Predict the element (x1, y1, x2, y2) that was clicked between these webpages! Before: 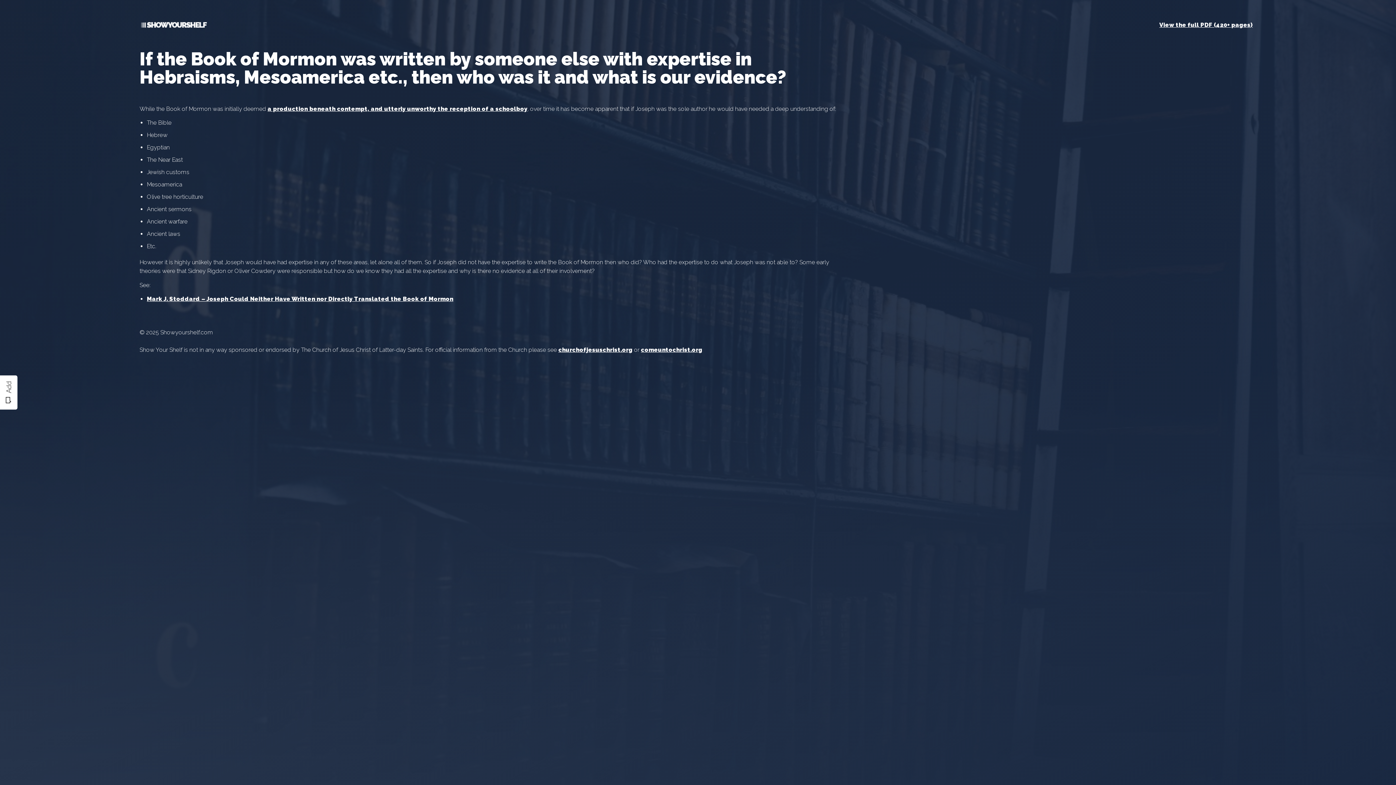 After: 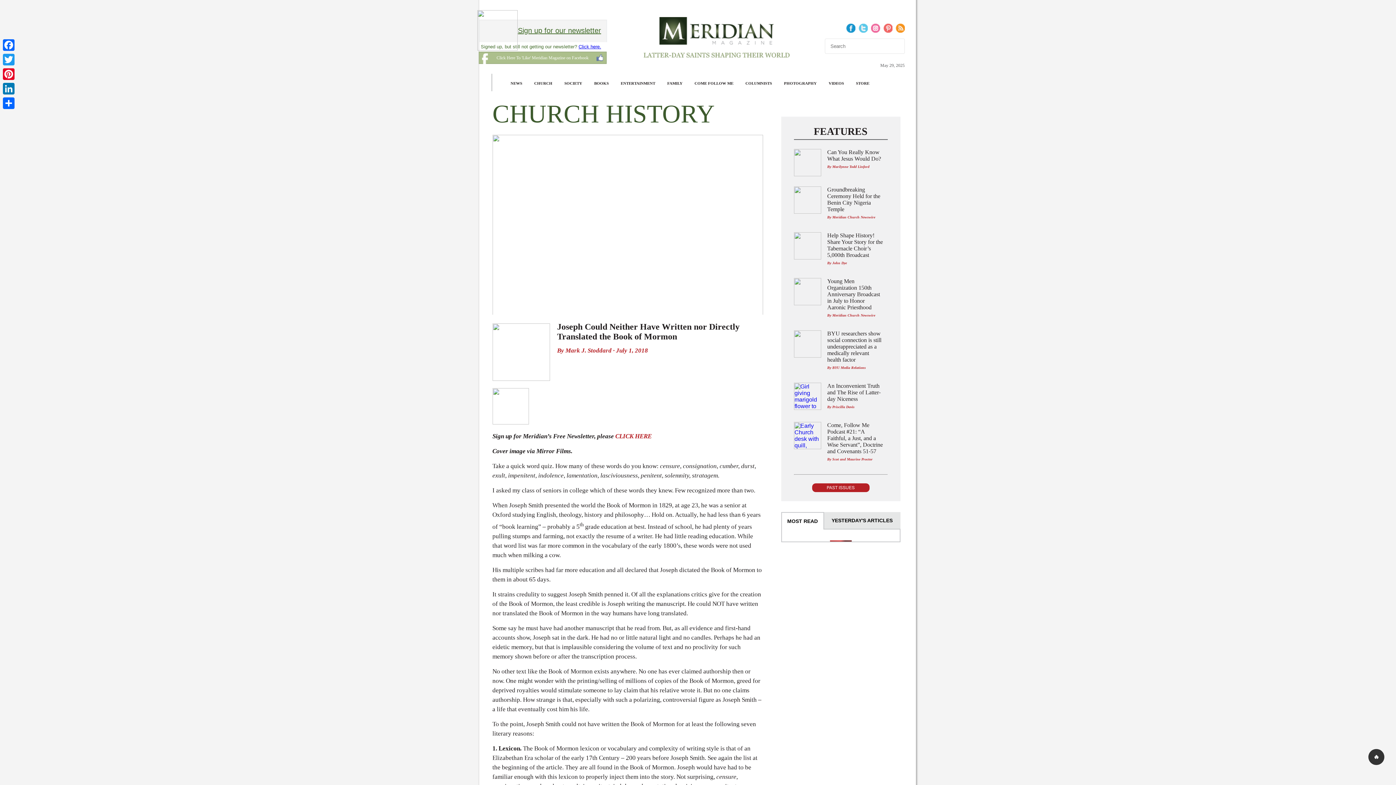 Action: label: Mark J. Stoddard – Joseph Could Neither Have Written nor Directly Translated the Book of Mormon bbox: (146, 295, 453, 302)